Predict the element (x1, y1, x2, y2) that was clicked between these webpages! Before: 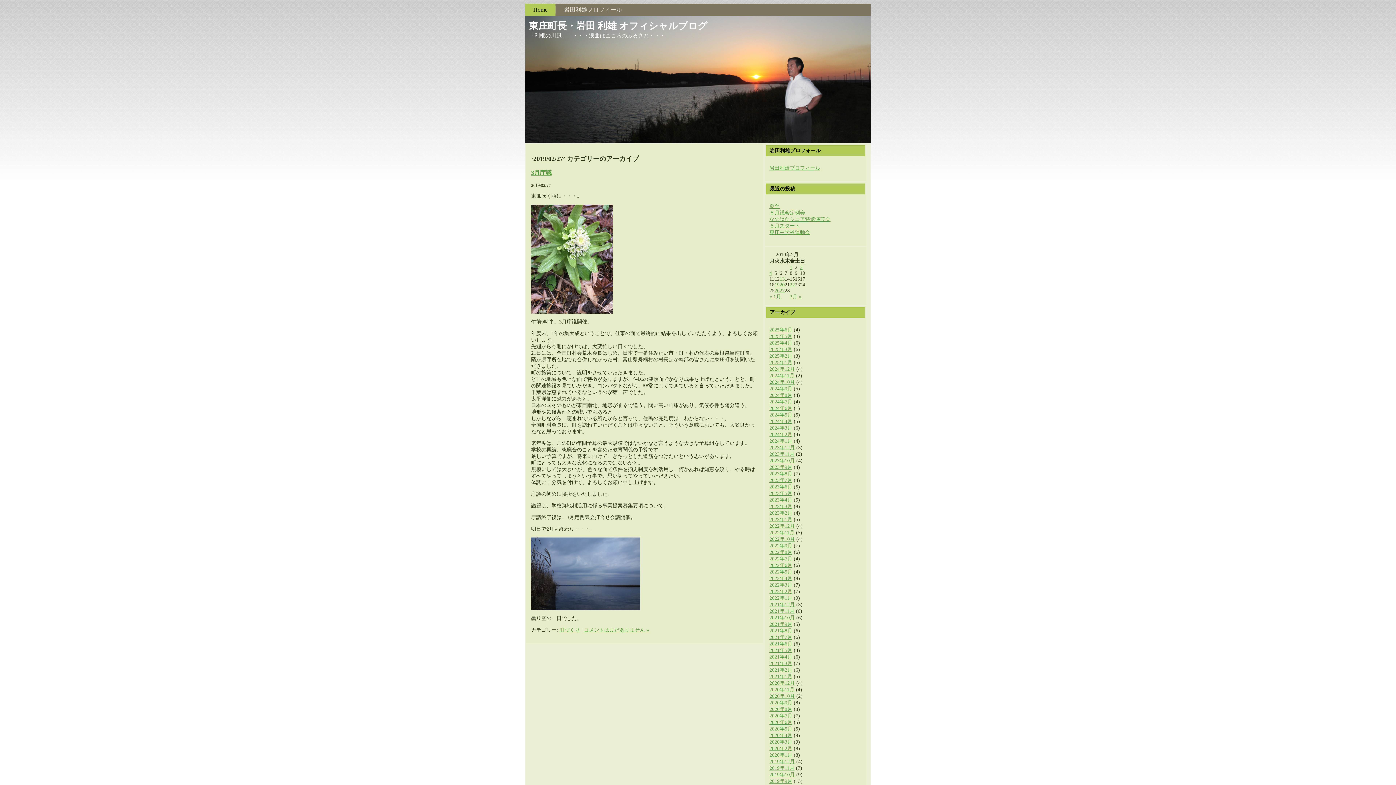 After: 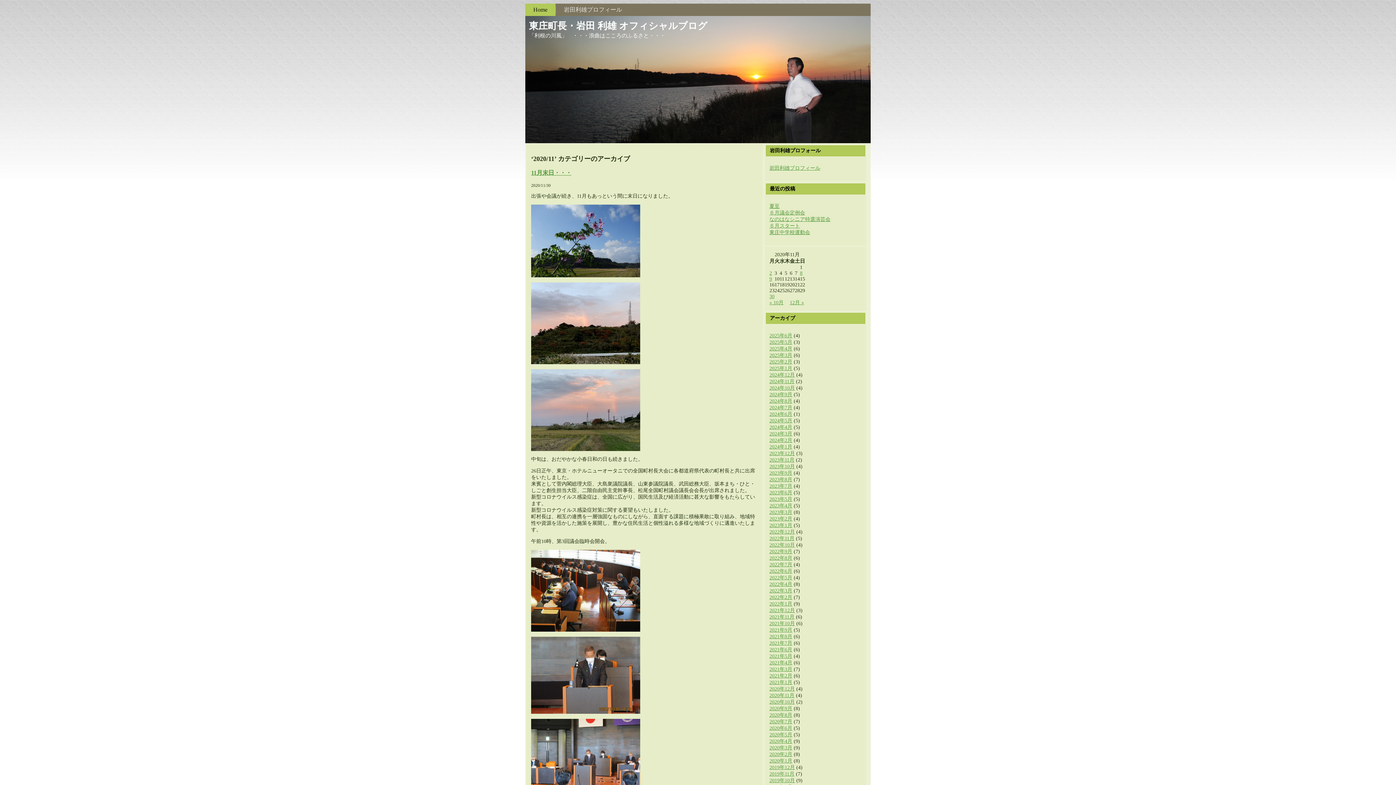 Action: label: 2020年11月 bbox: (769, 687, 794, 692)